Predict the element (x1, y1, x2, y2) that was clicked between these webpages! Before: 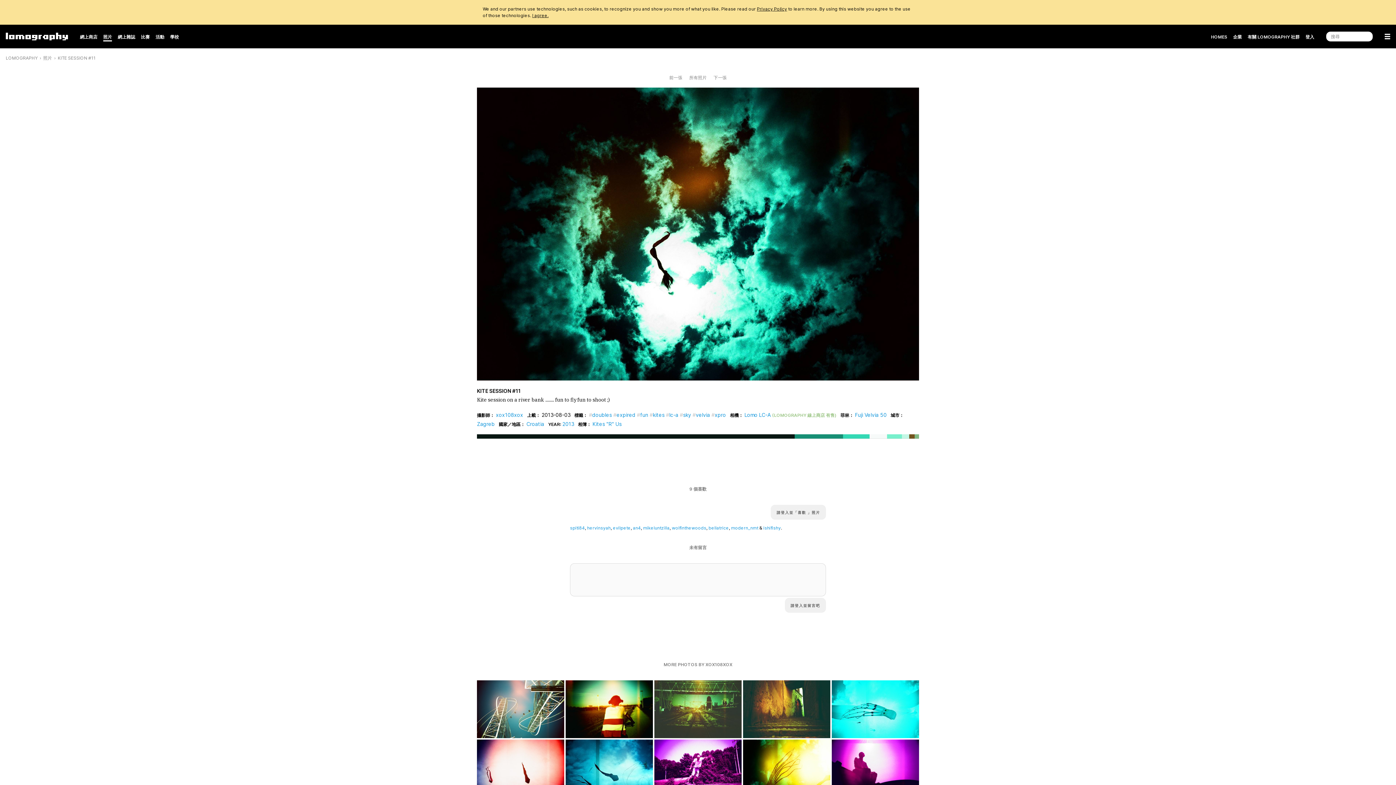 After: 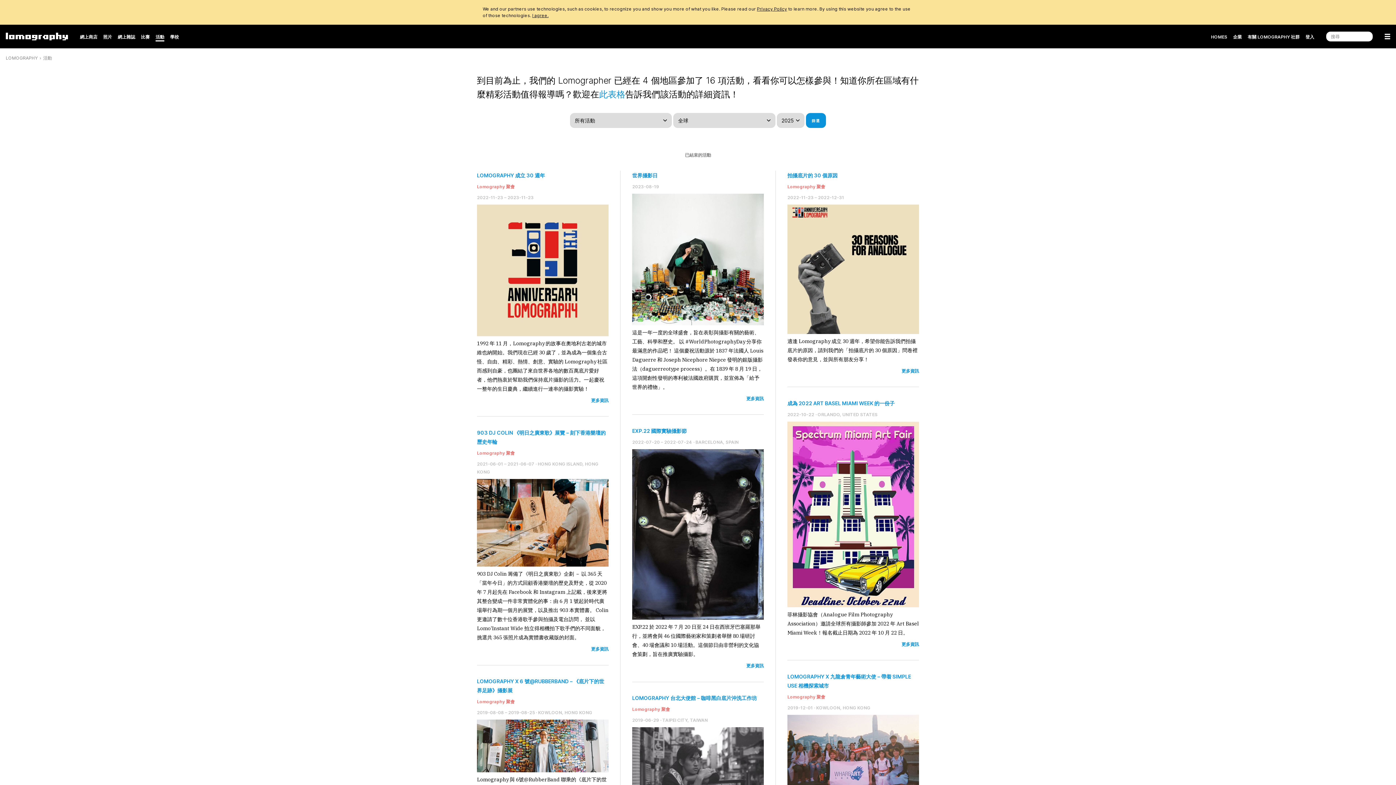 Action: bbox: (155, 31, 164, 42) label: 活動